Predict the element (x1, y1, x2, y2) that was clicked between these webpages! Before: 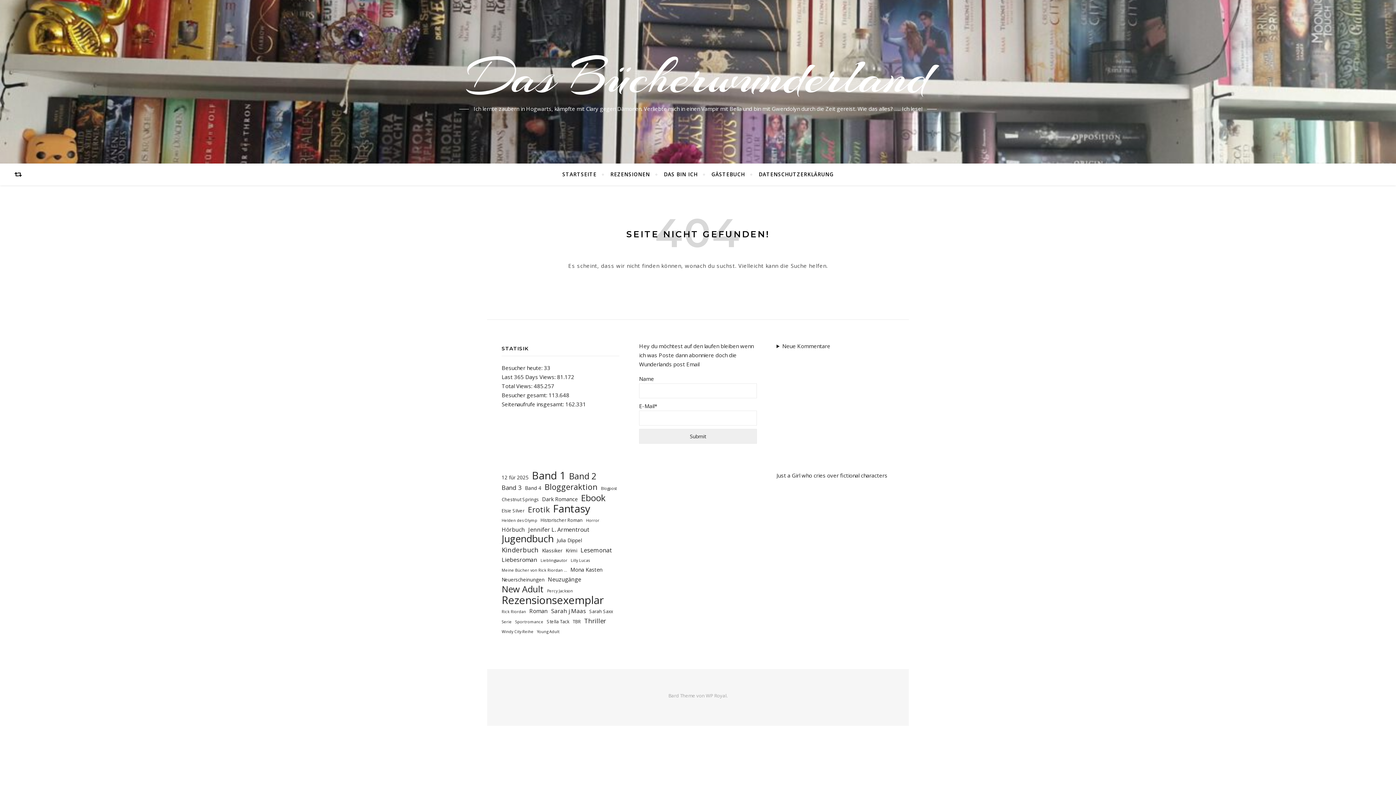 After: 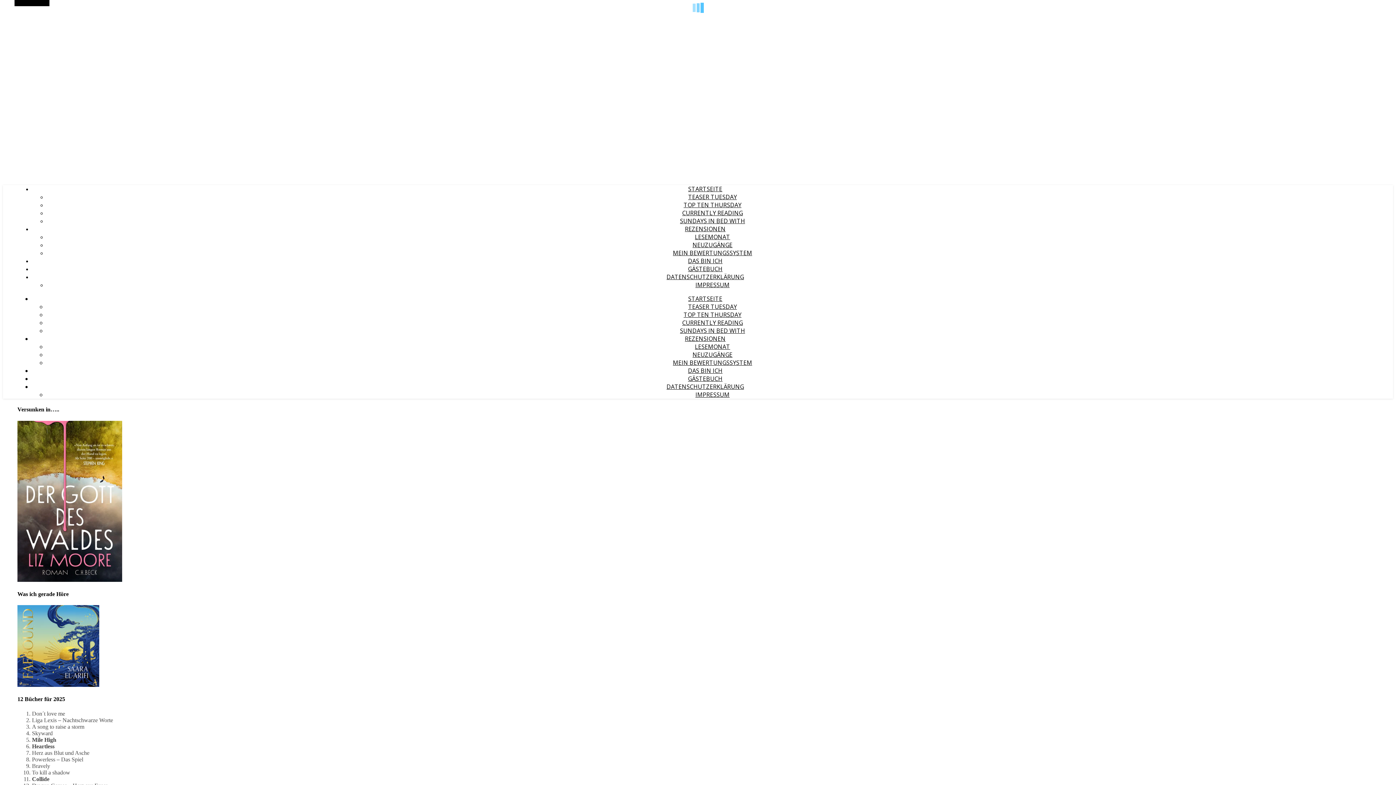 Action: label: Bloggeraktion (28 Einträge) bbox: (544, 482, 597, 491)